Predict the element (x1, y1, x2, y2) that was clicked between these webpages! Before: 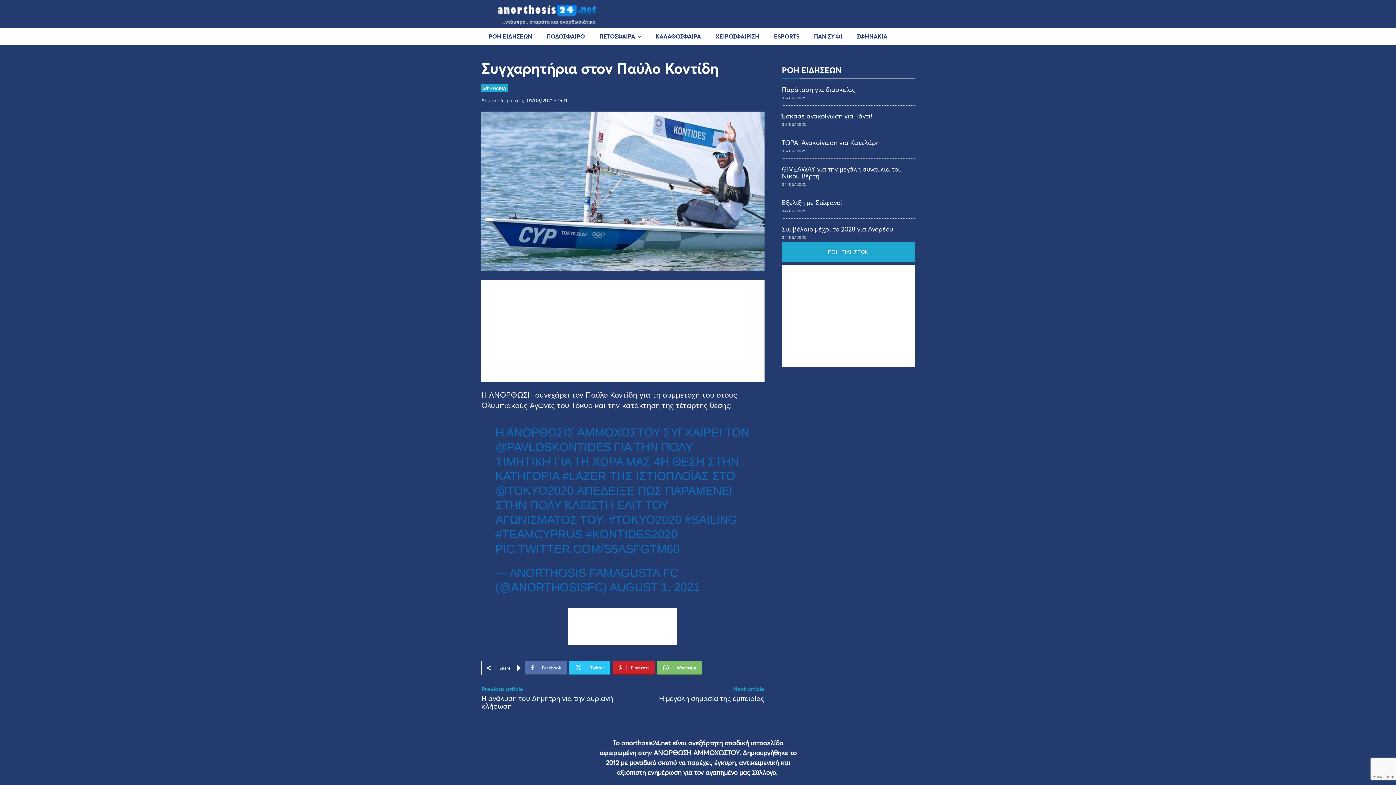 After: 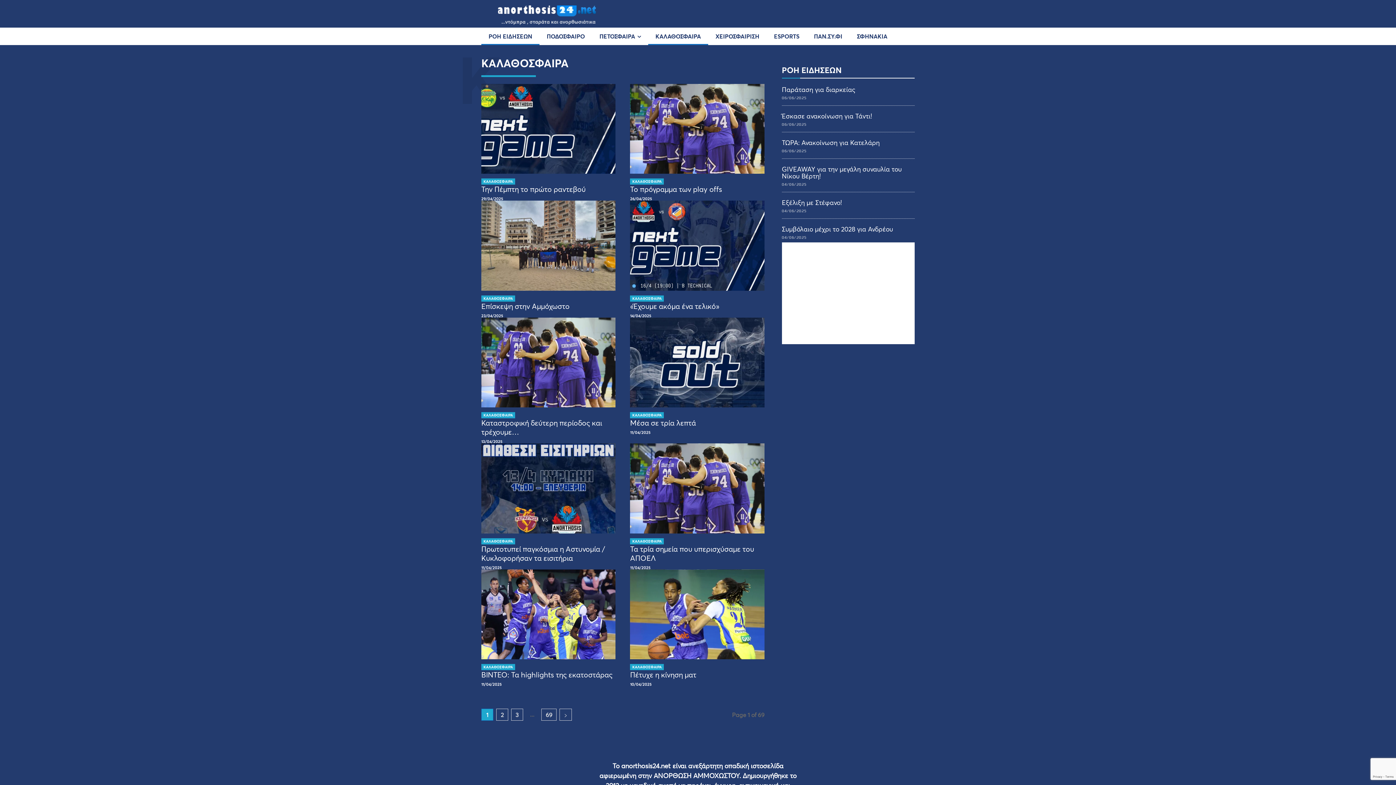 Action: label: ΚΑΛΑΘΟΣΦΑΙΡΑ bbox: (648, 27, 708, 45)